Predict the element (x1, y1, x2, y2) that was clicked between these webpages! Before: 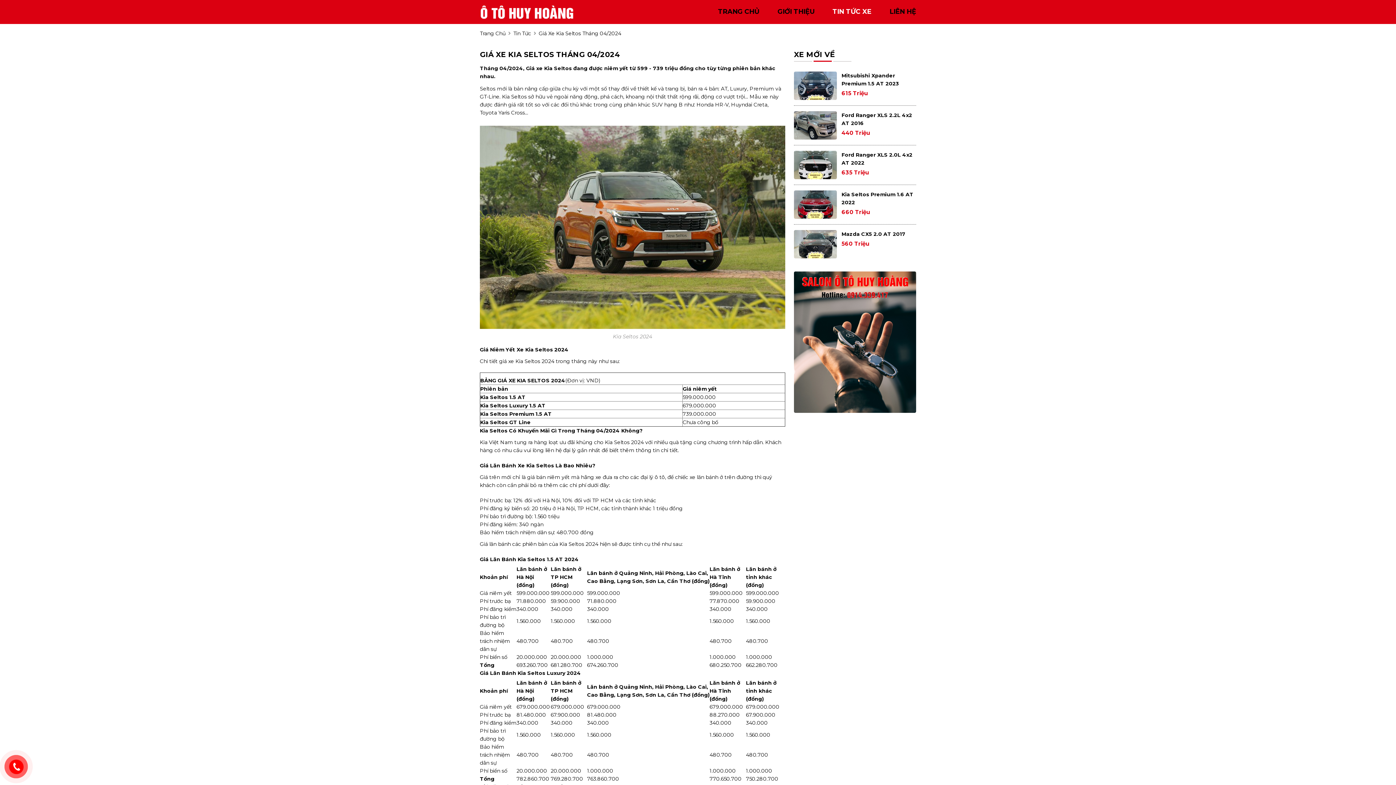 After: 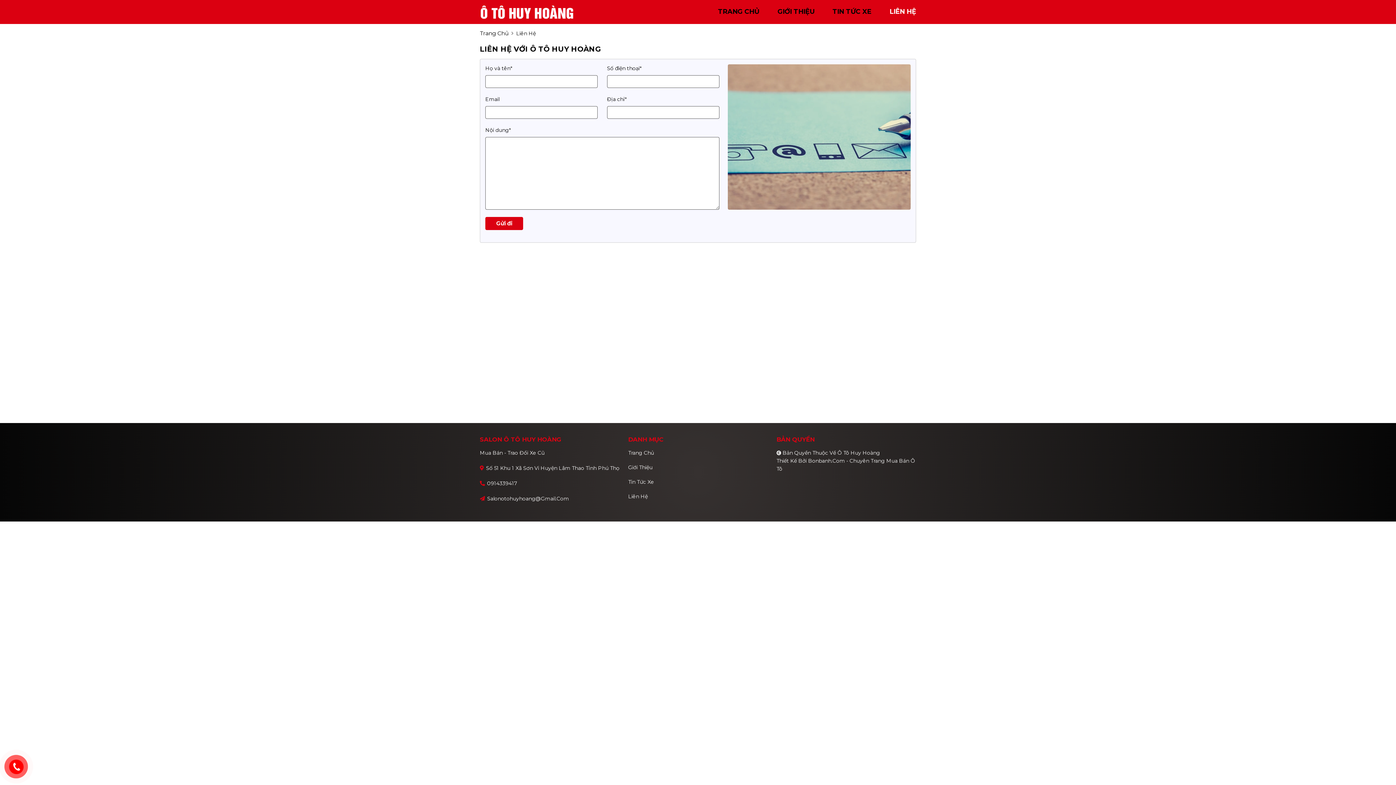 Action: bbox: (889, 7, 916, 16) label: LIÊN HỆ